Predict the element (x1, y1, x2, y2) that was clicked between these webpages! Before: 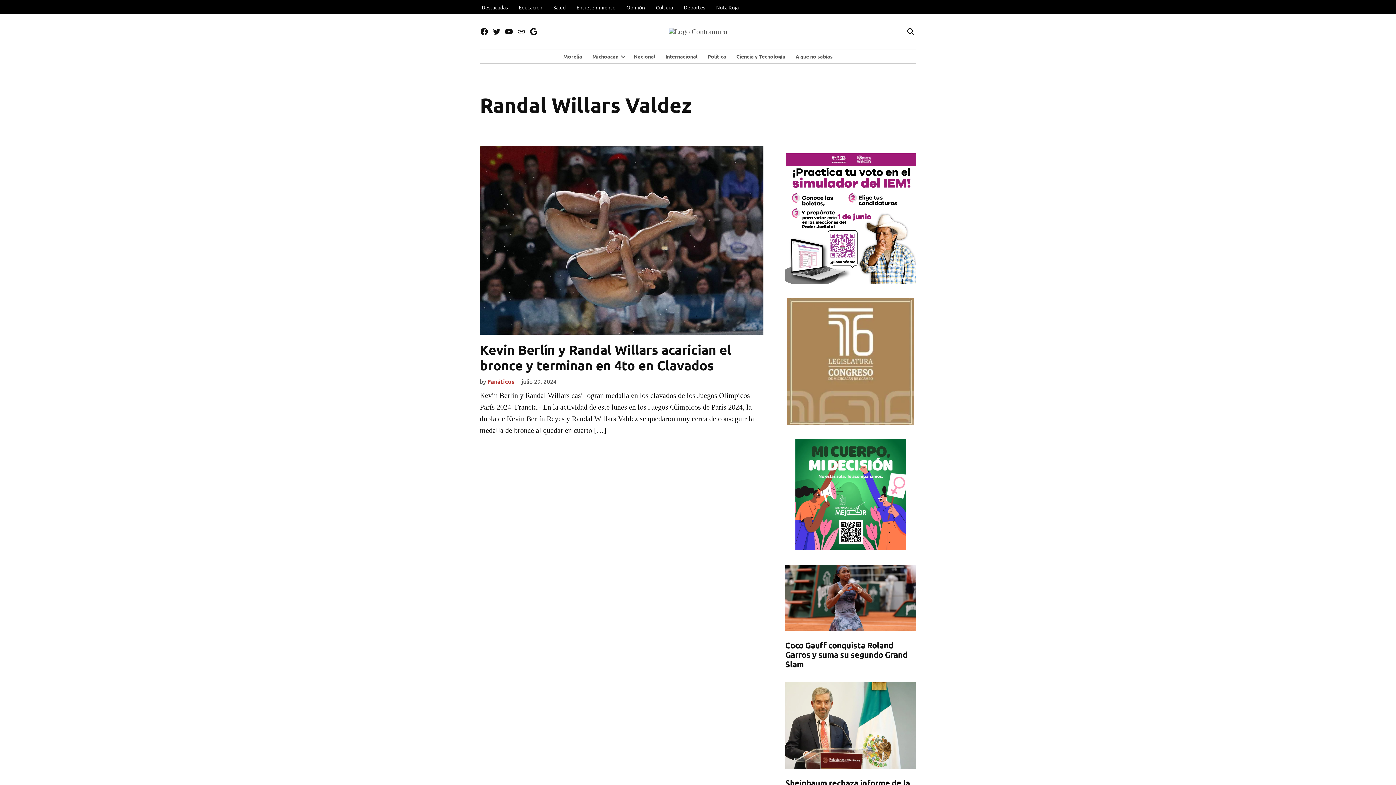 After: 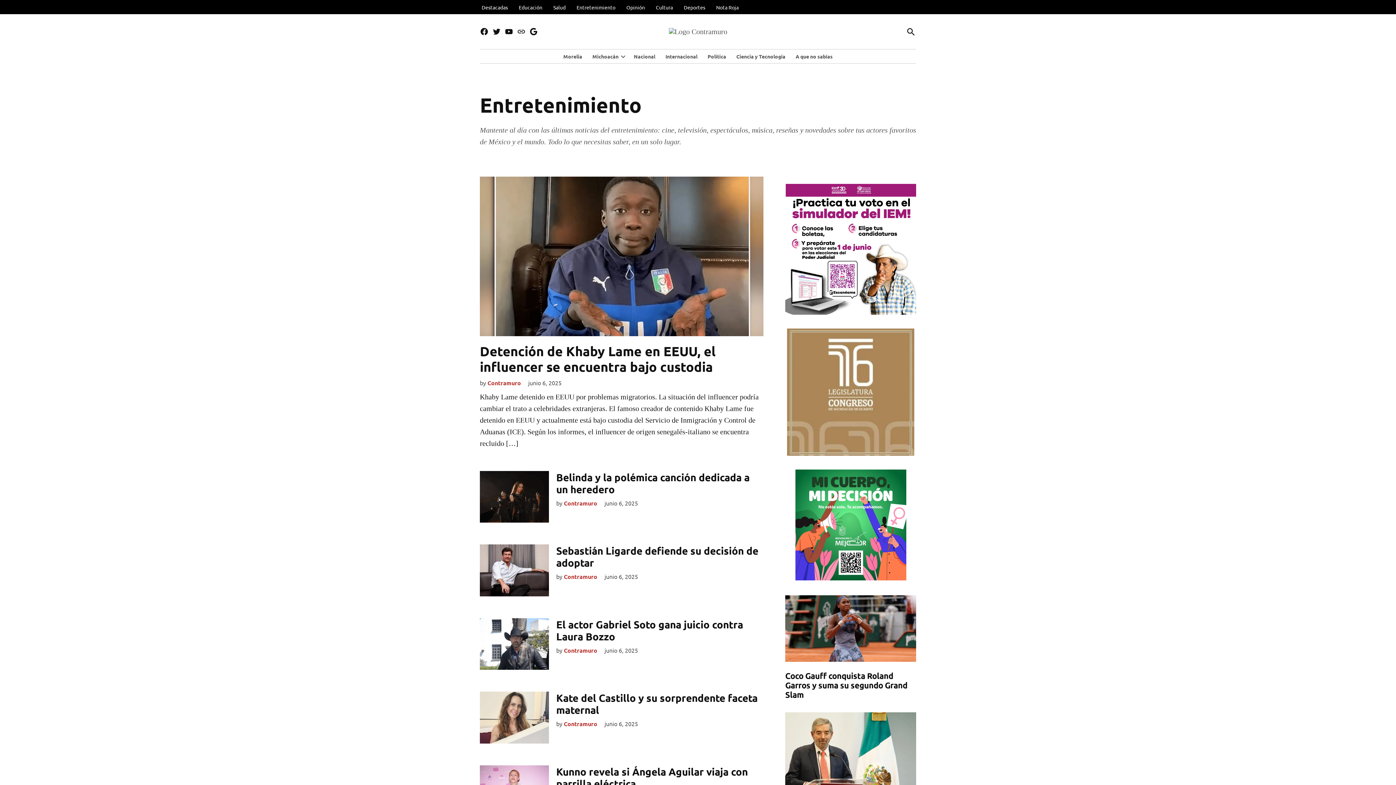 Action: label: Entretenimiento bbox: (574, 2, 617, 12)